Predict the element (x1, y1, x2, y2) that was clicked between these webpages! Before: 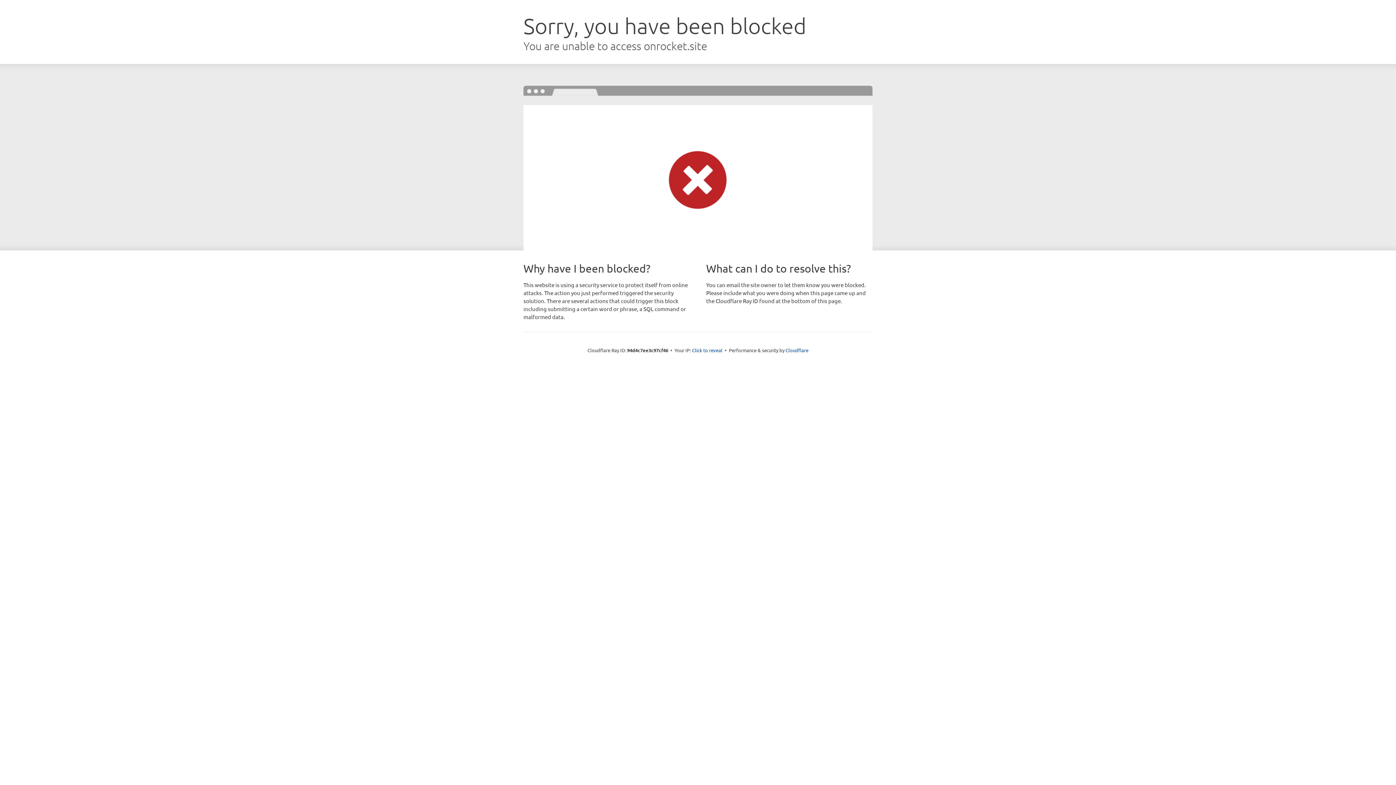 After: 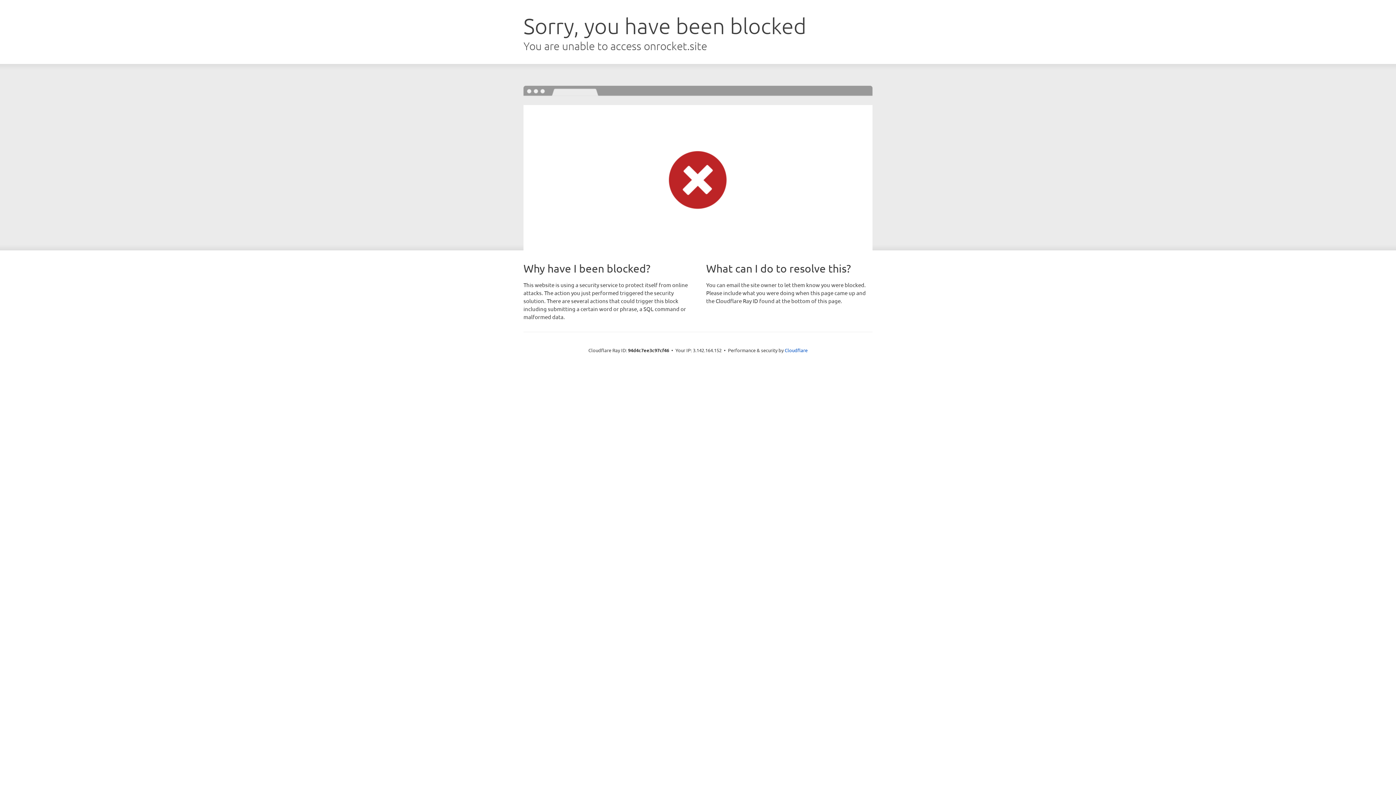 Action: bbox: (692, 346, 722, 353) label: Click to reveal